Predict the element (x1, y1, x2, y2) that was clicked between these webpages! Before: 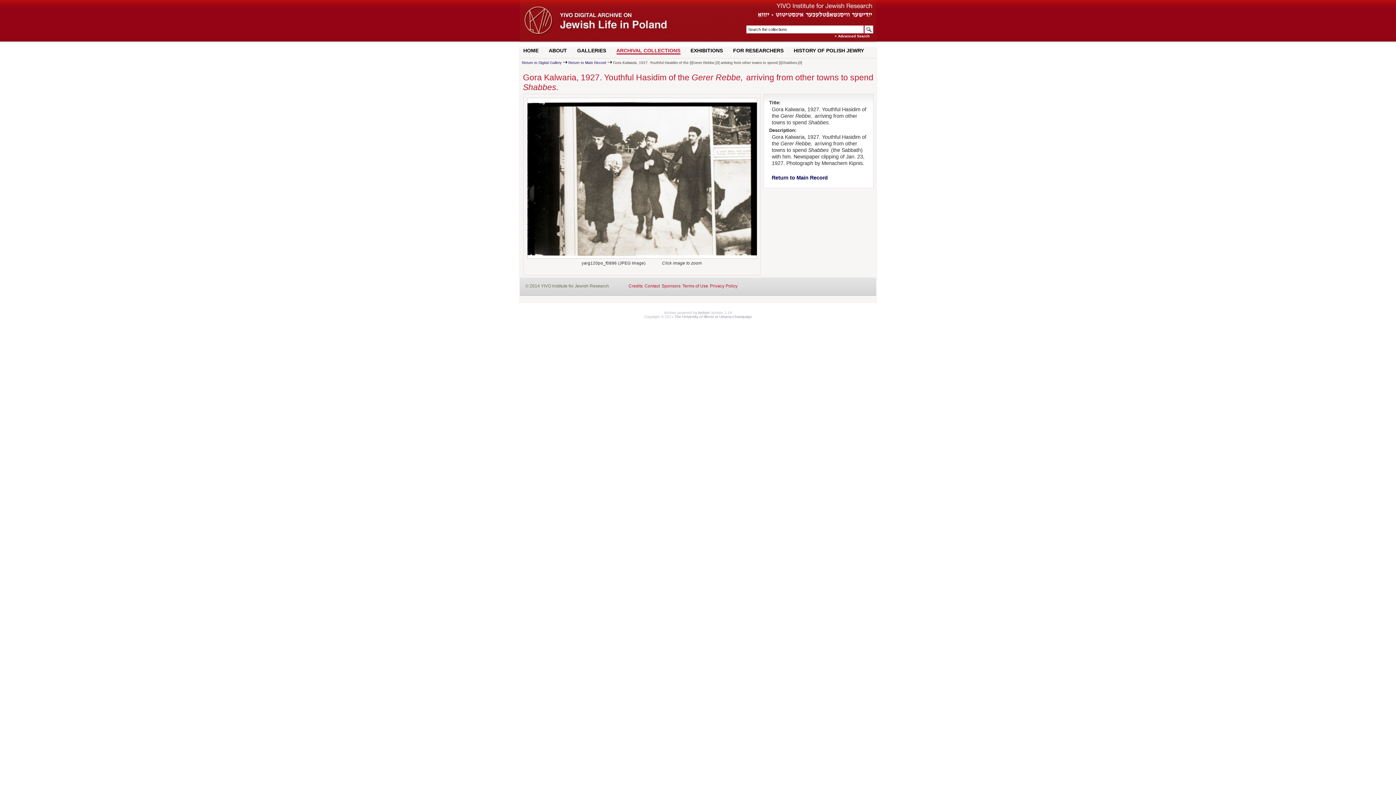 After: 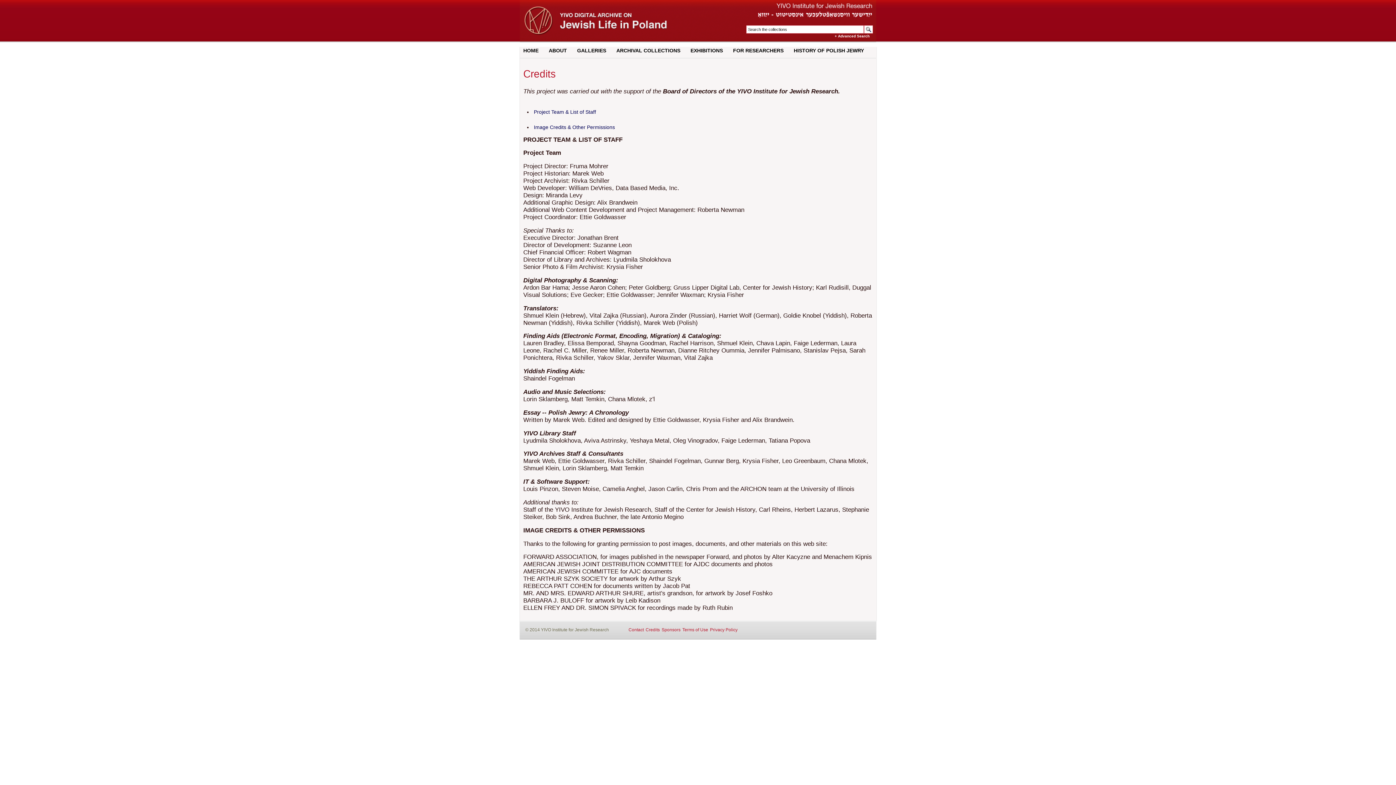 Action: label: Credits bbox: (628, 283, 642, 288)